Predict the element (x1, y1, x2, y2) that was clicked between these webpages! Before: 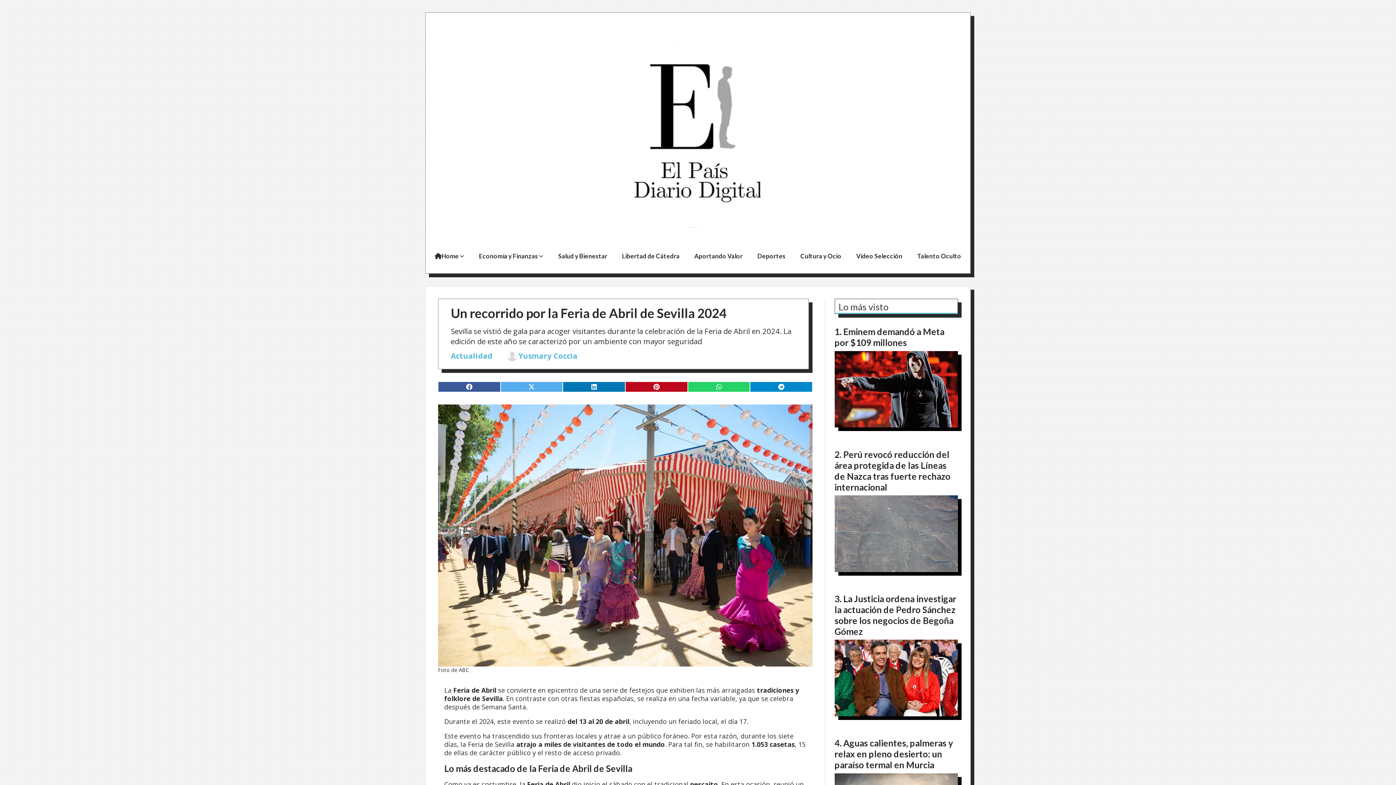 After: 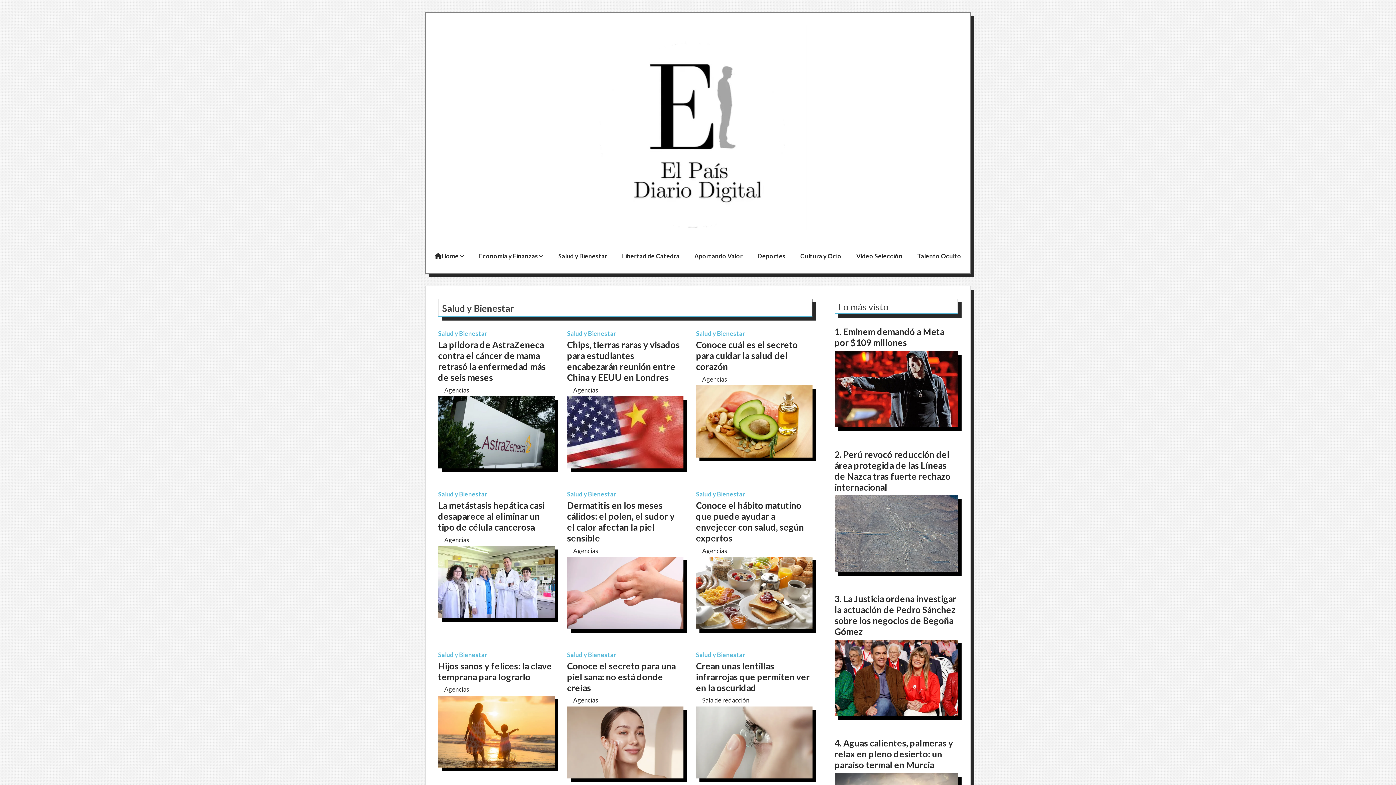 Action: bbox: (550, 249, 614, 267) label: Salud y Bienestar